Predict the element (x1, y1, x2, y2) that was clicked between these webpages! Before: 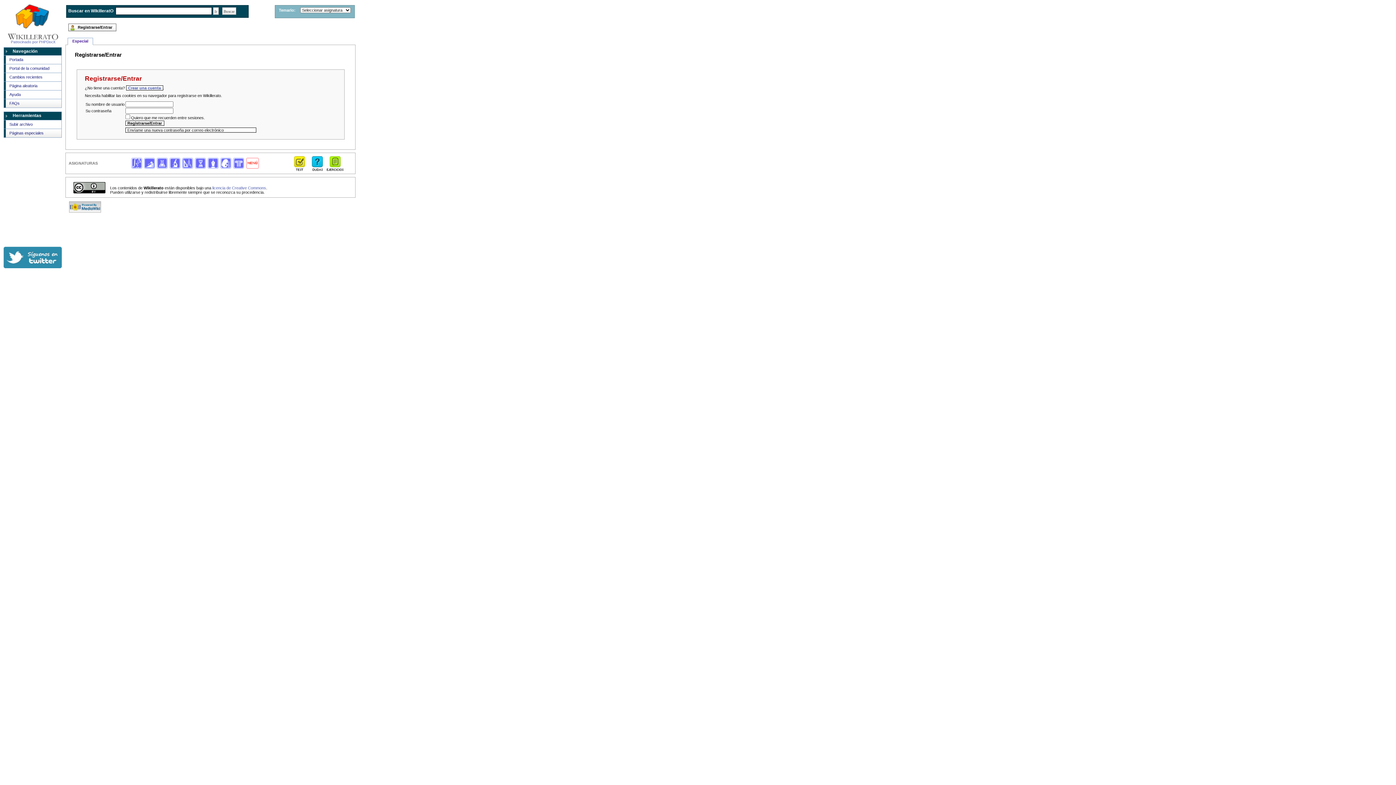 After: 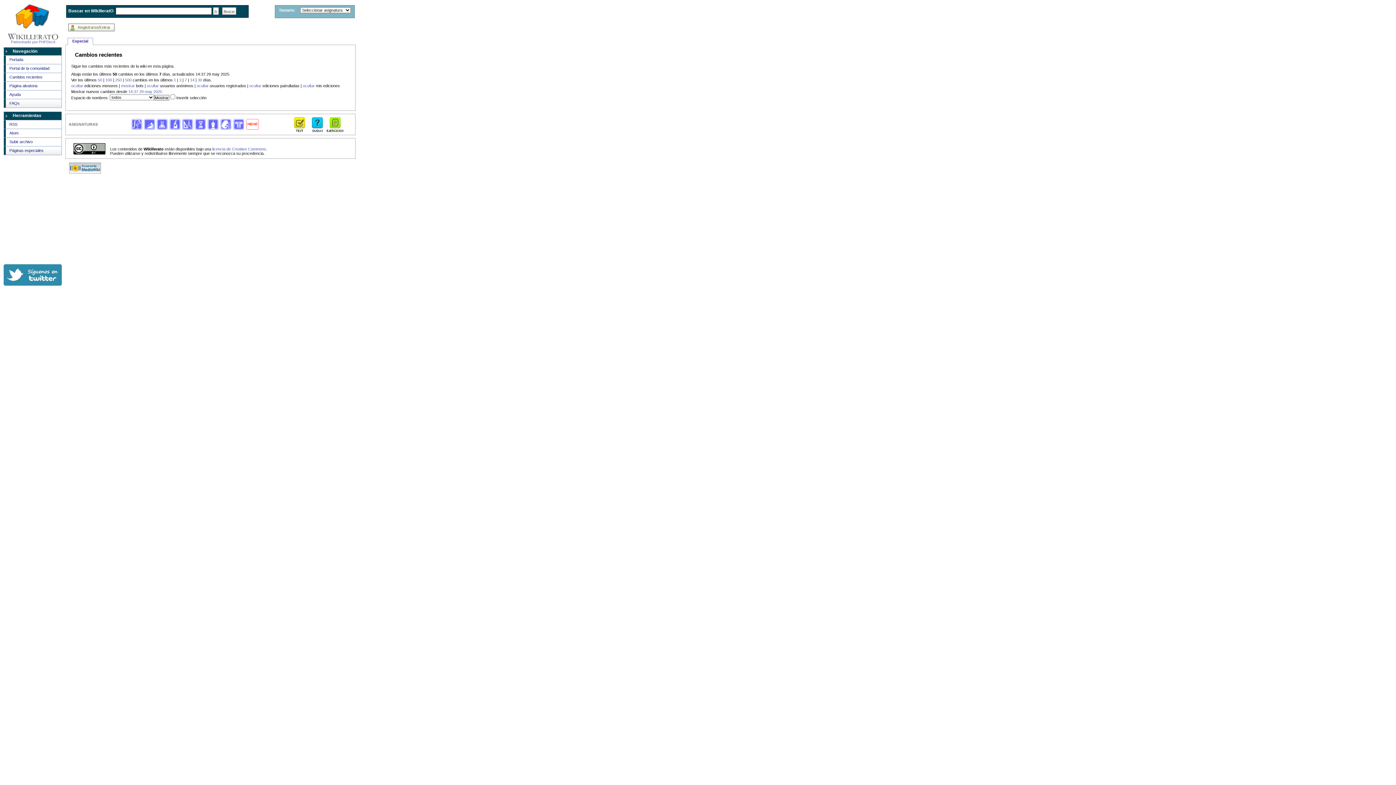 Action: bbox: (4, 73, 61, 81) label: Cambios recientes